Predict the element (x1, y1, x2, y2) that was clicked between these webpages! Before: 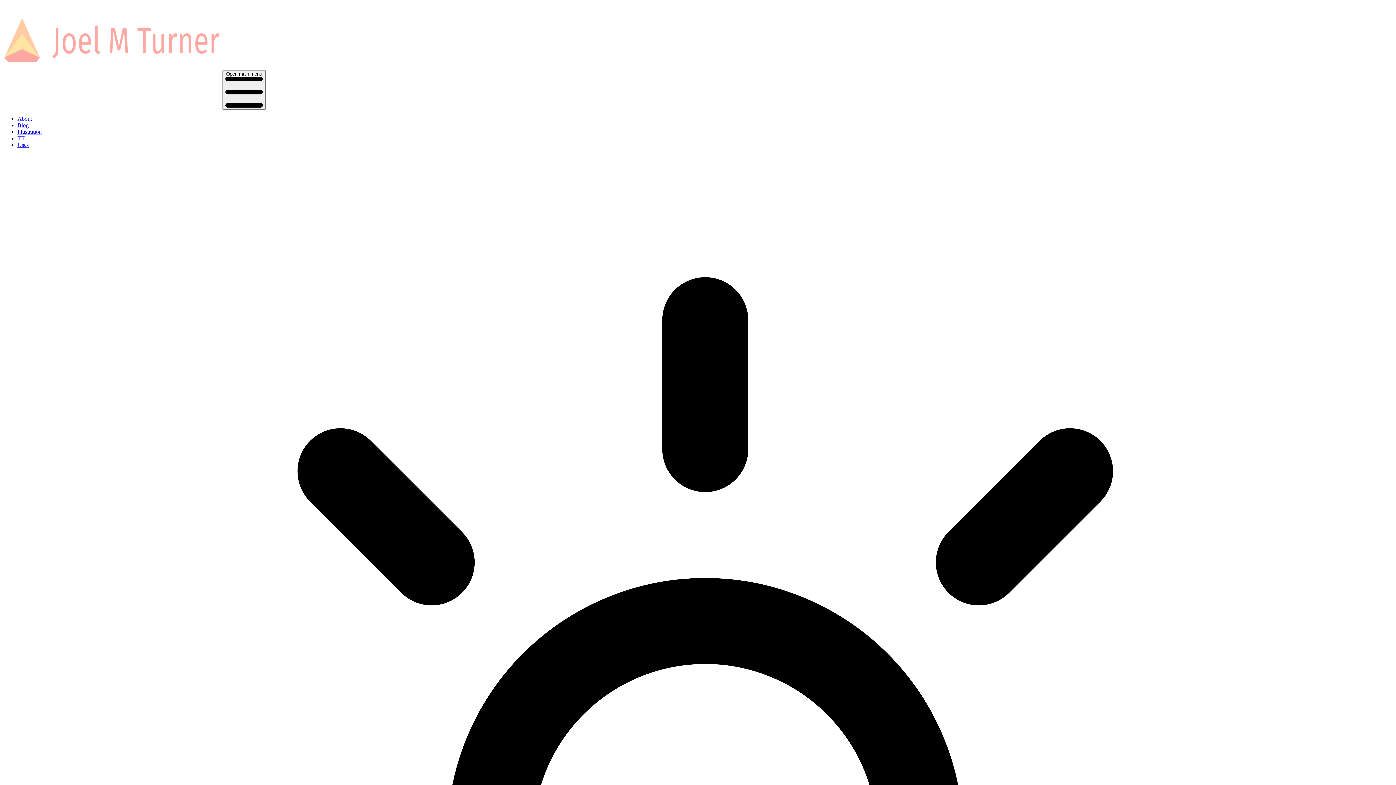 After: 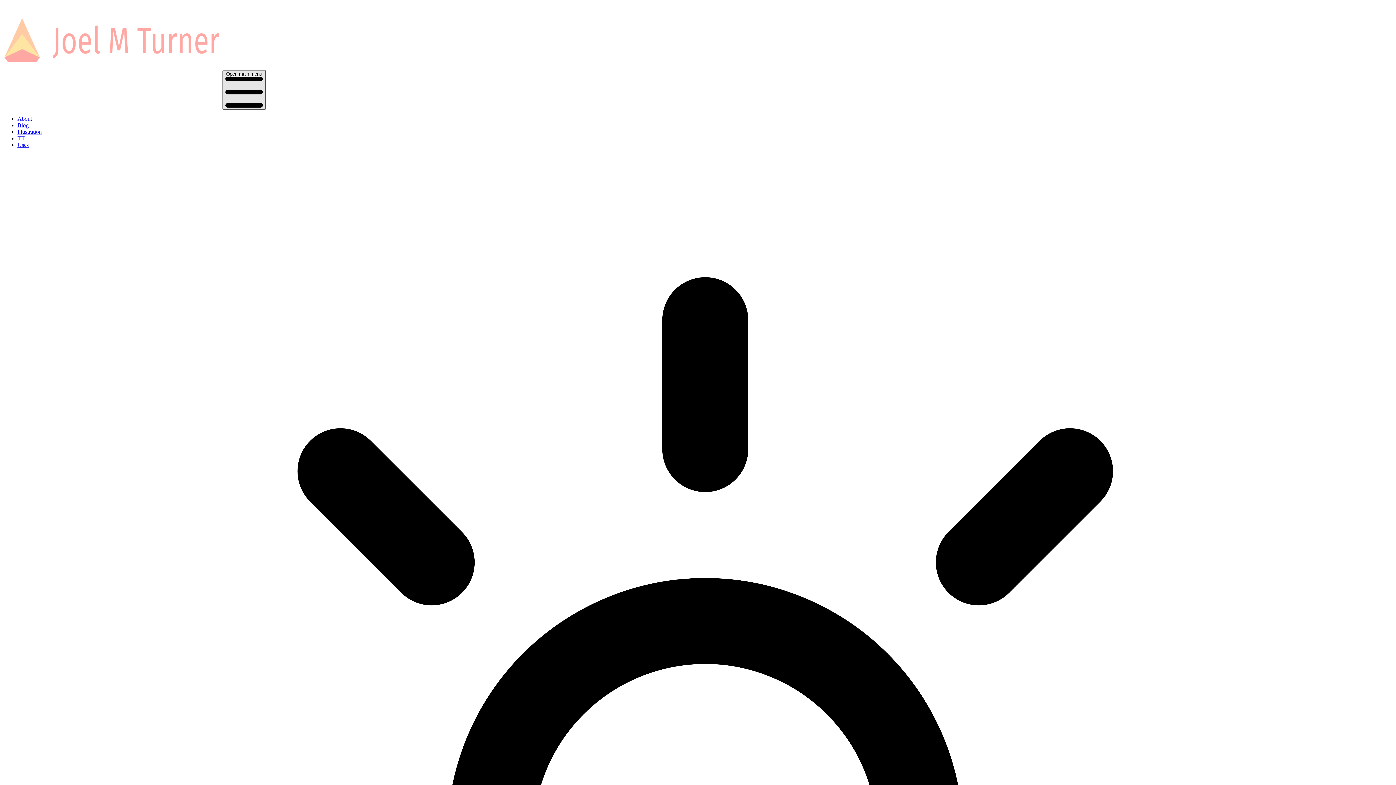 Action: label: Open main menu  bbox: (222, 70, 265, 109)